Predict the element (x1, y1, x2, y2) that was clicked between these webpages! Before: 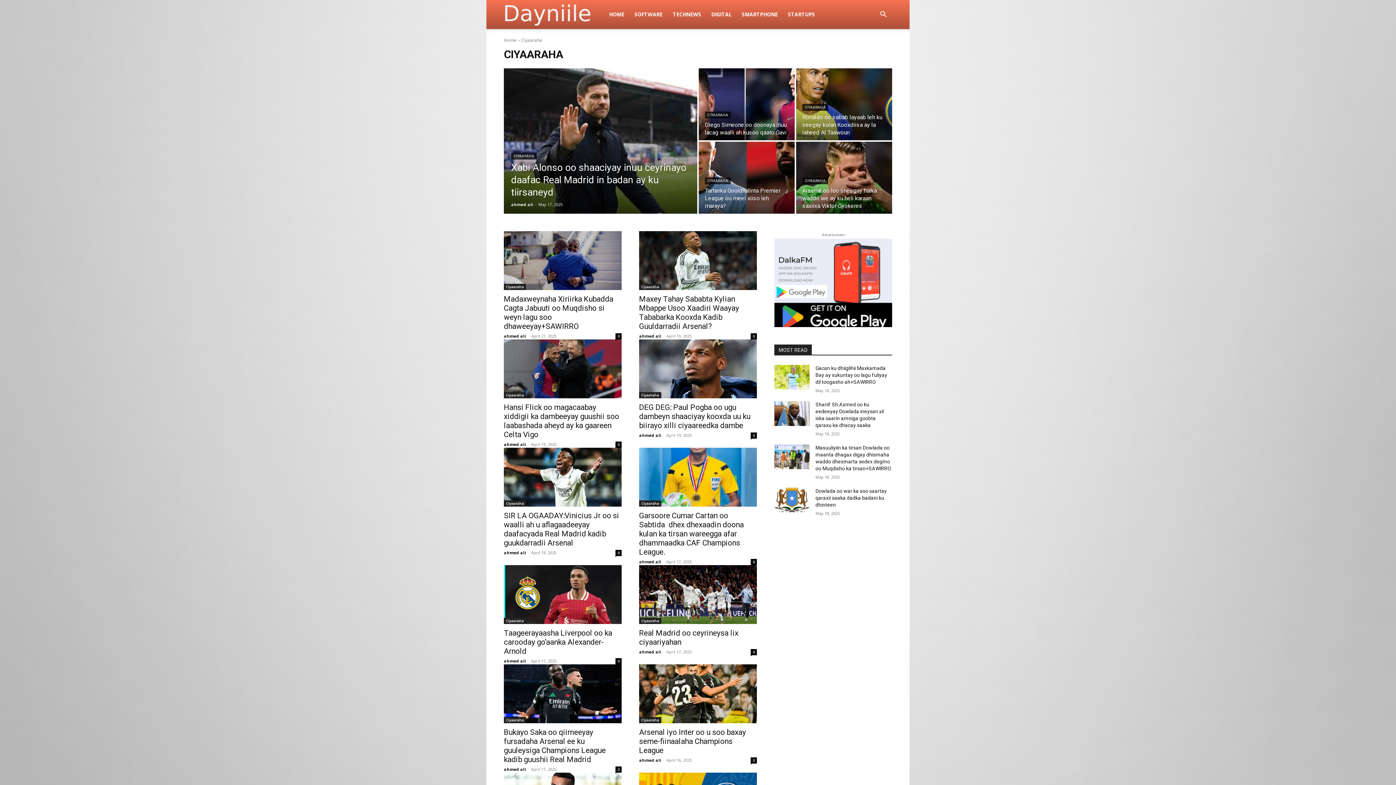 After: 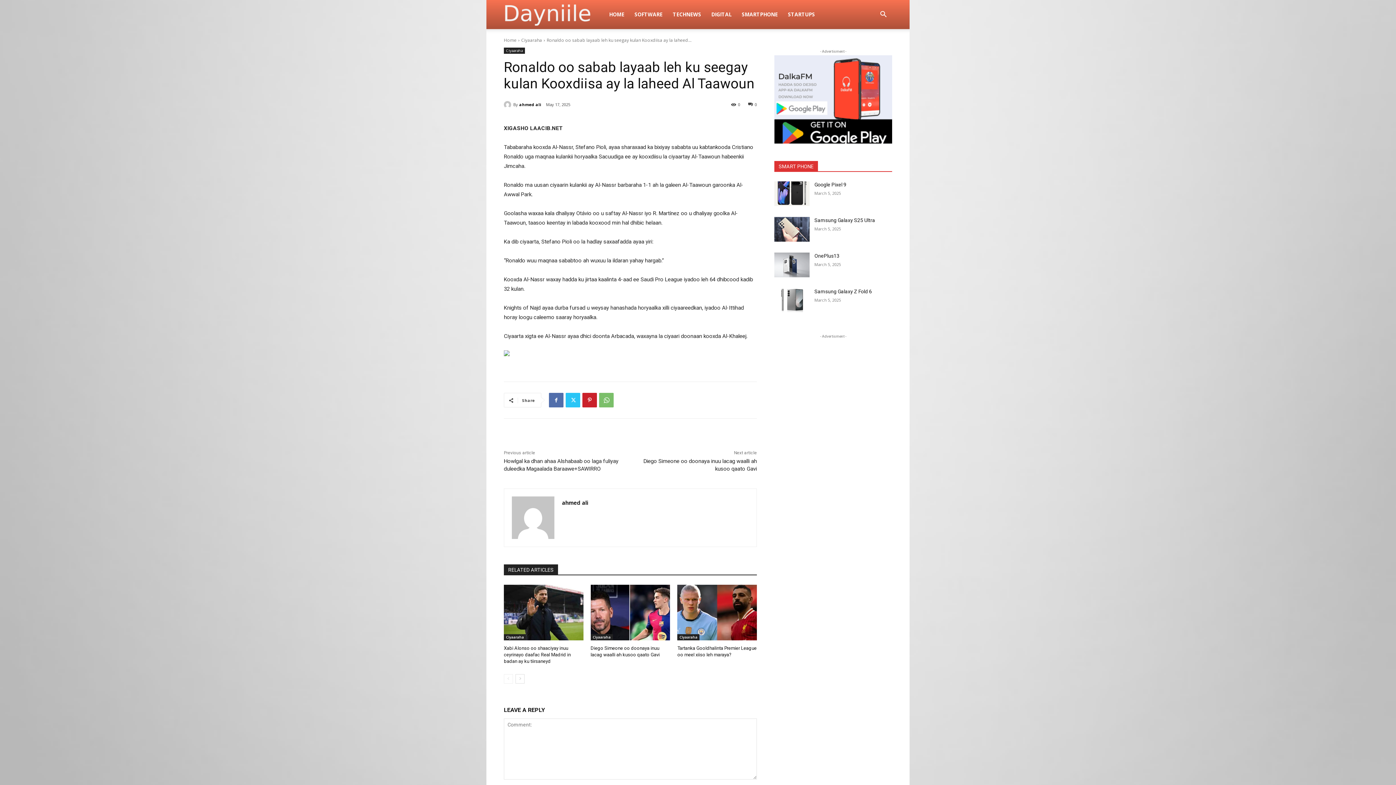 Action: bbox: (796, 68, 892, 140)